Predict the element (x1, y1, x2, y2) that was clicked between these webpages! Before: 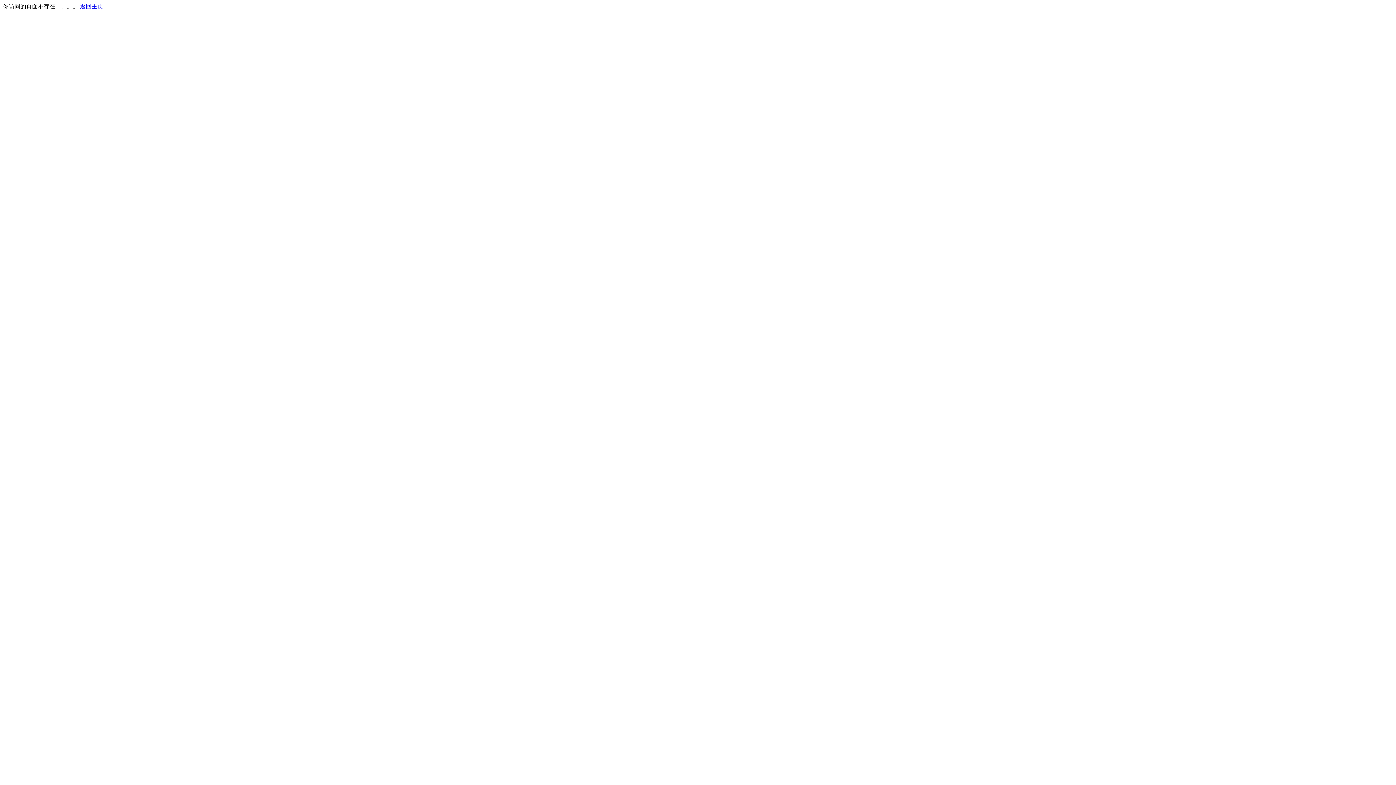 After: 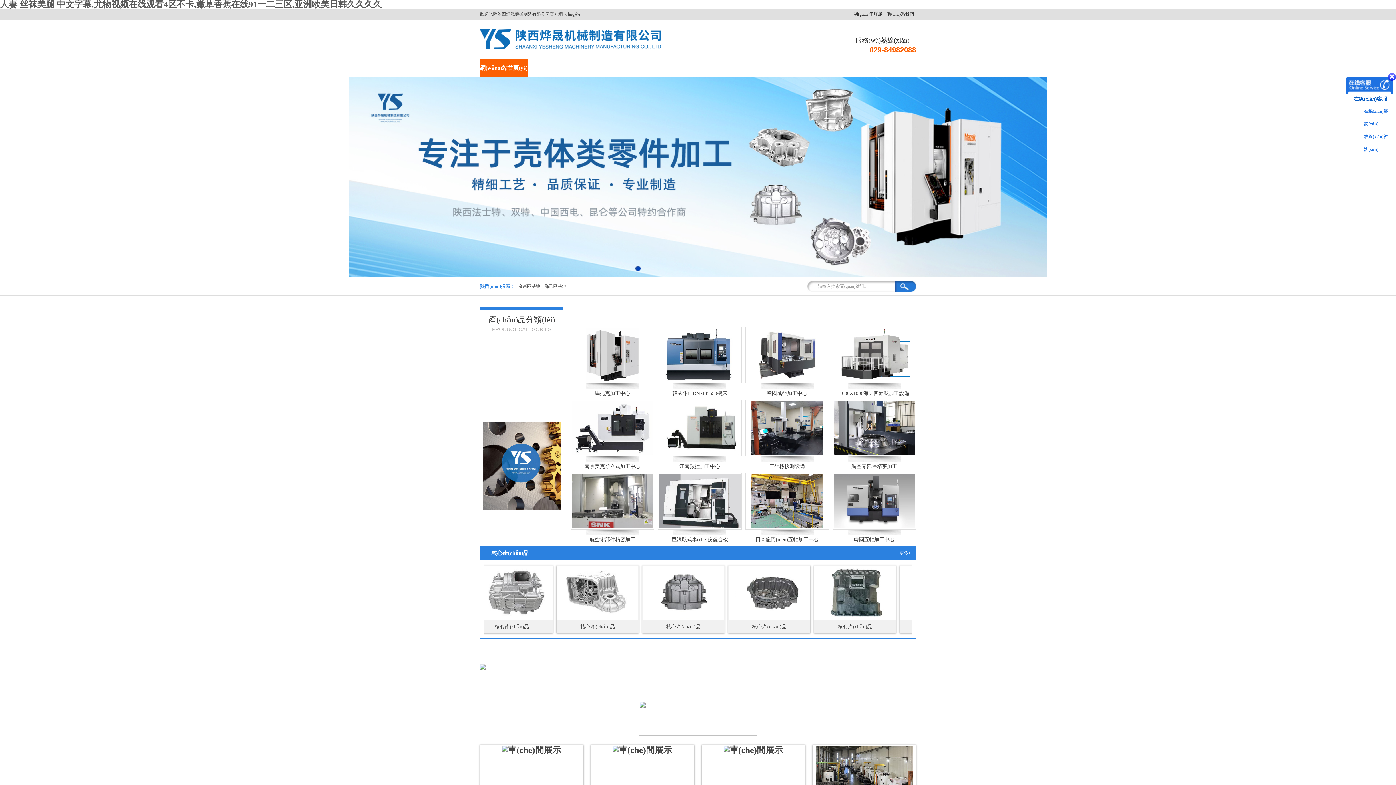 Action: bbox: (80, 3, 103, 9) label: 返回主页